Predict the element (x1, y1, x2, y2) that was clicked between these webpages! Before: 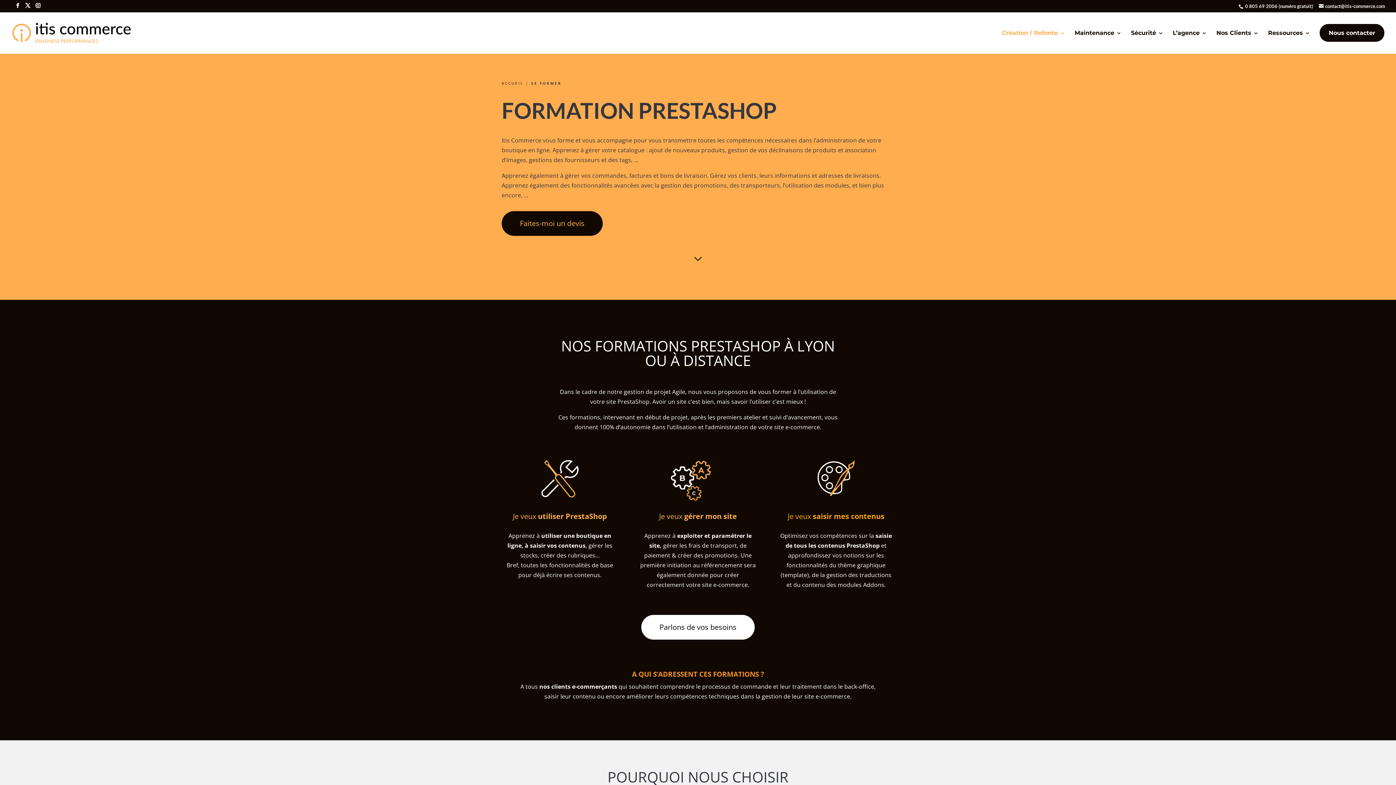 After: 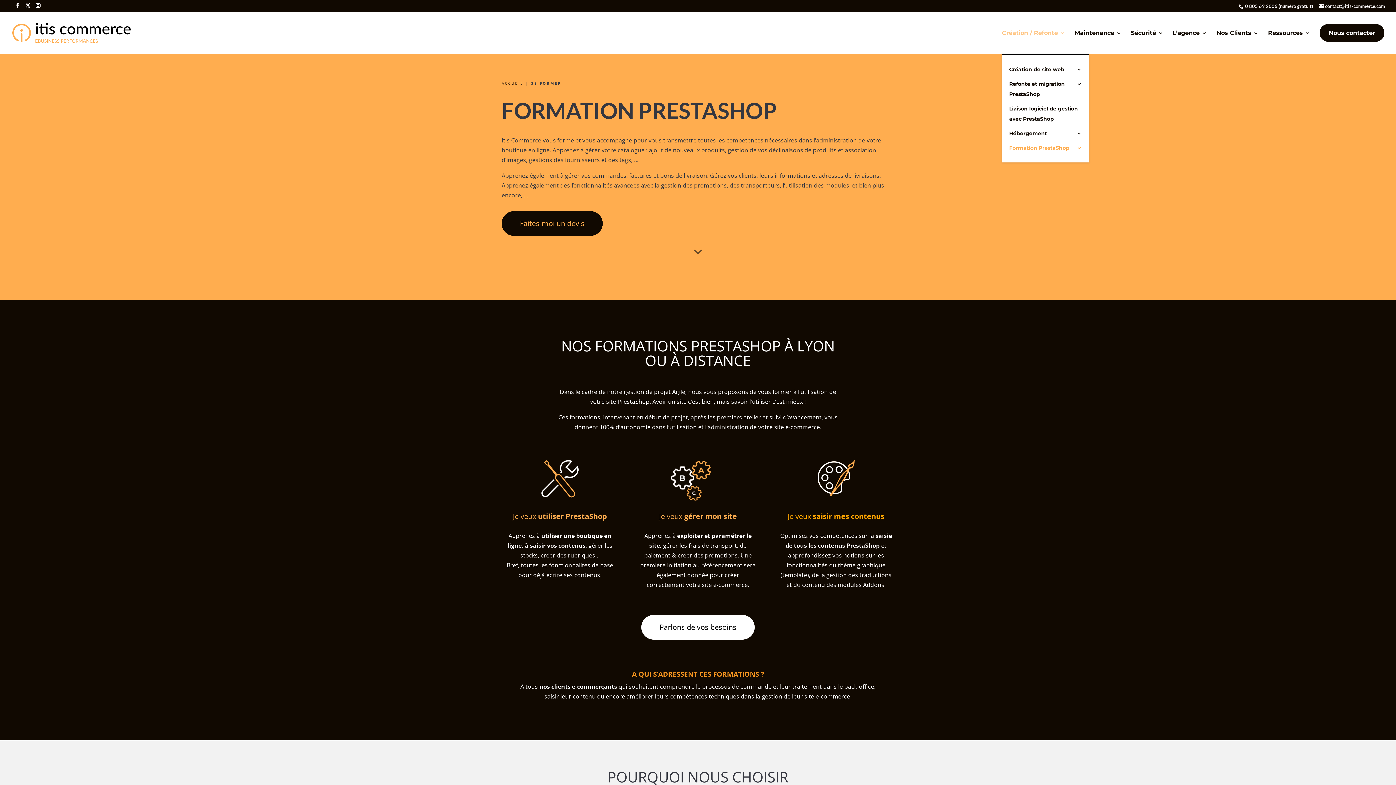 Action: label: Création / Refonte bbox: (1002, 30, 1065, 53)